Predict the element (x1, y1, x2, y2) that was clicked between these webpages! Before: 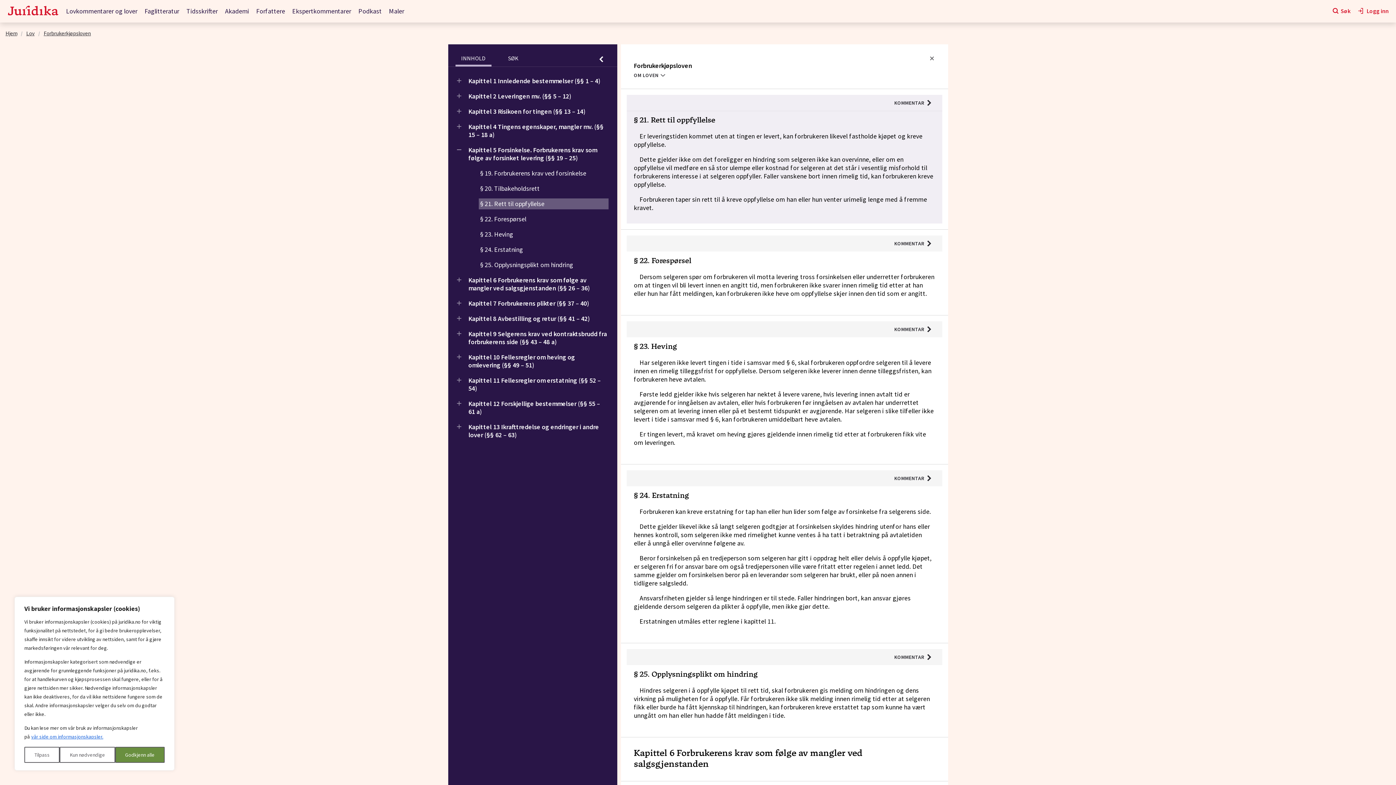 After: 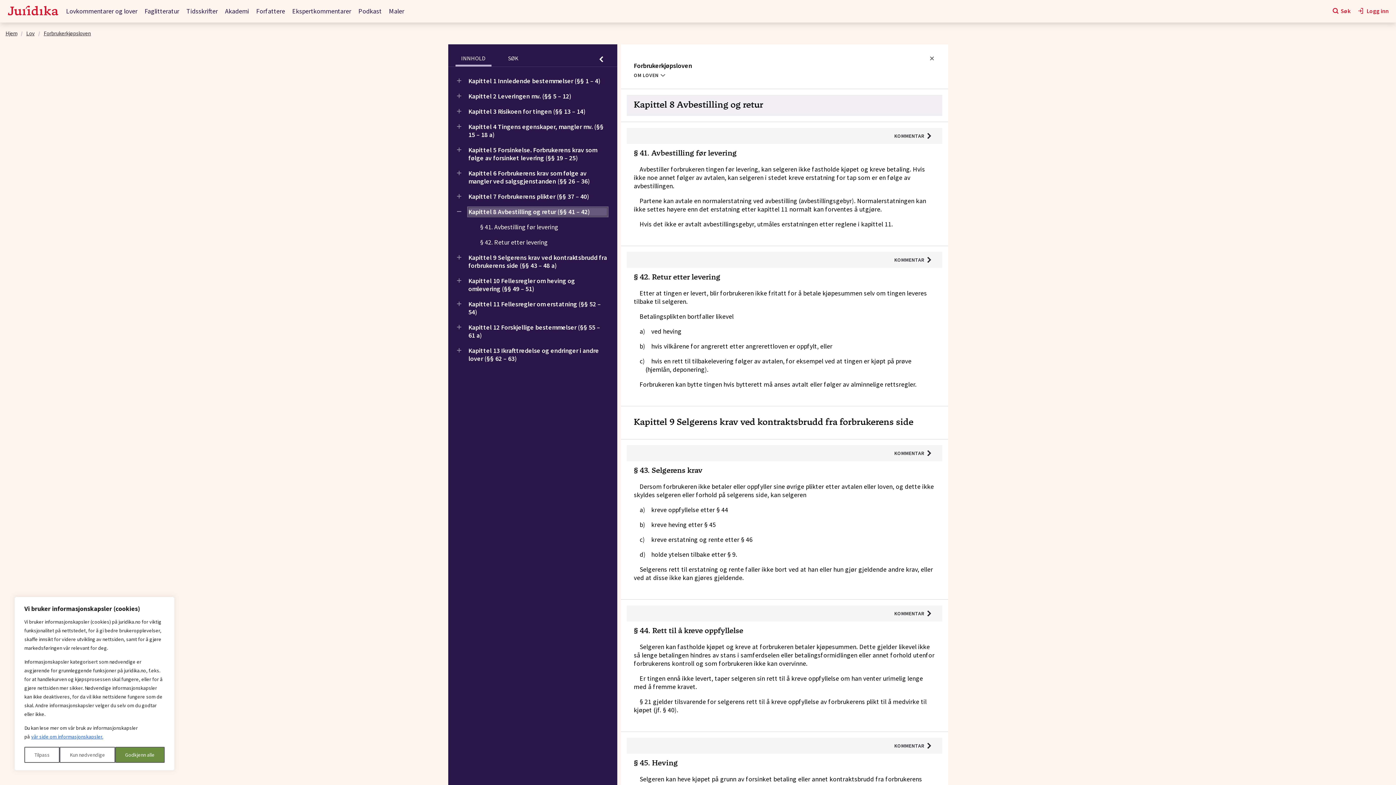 Action: label: Kapittel 8 Avbestilling og retur (§§ 41 – 42) bbox: (468, 315, 607, 323)